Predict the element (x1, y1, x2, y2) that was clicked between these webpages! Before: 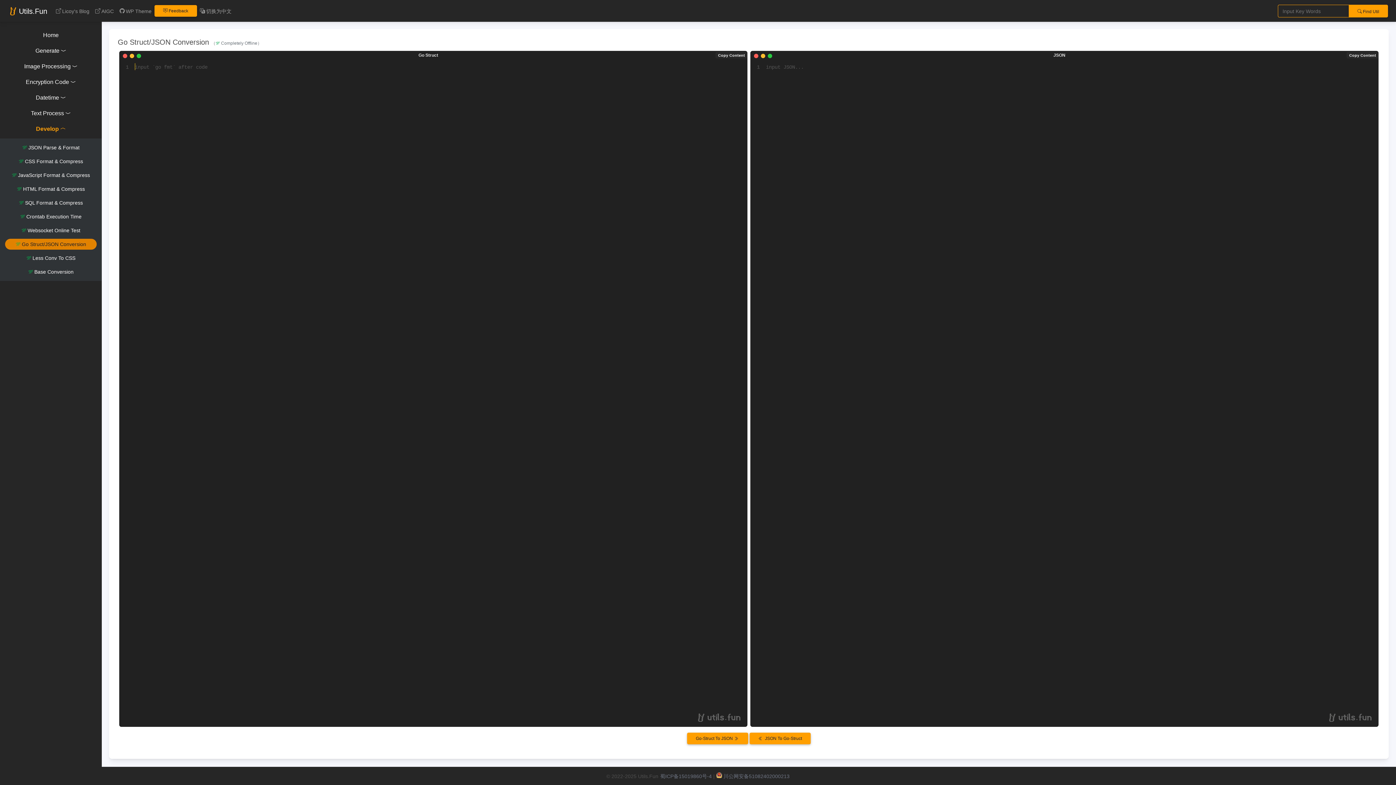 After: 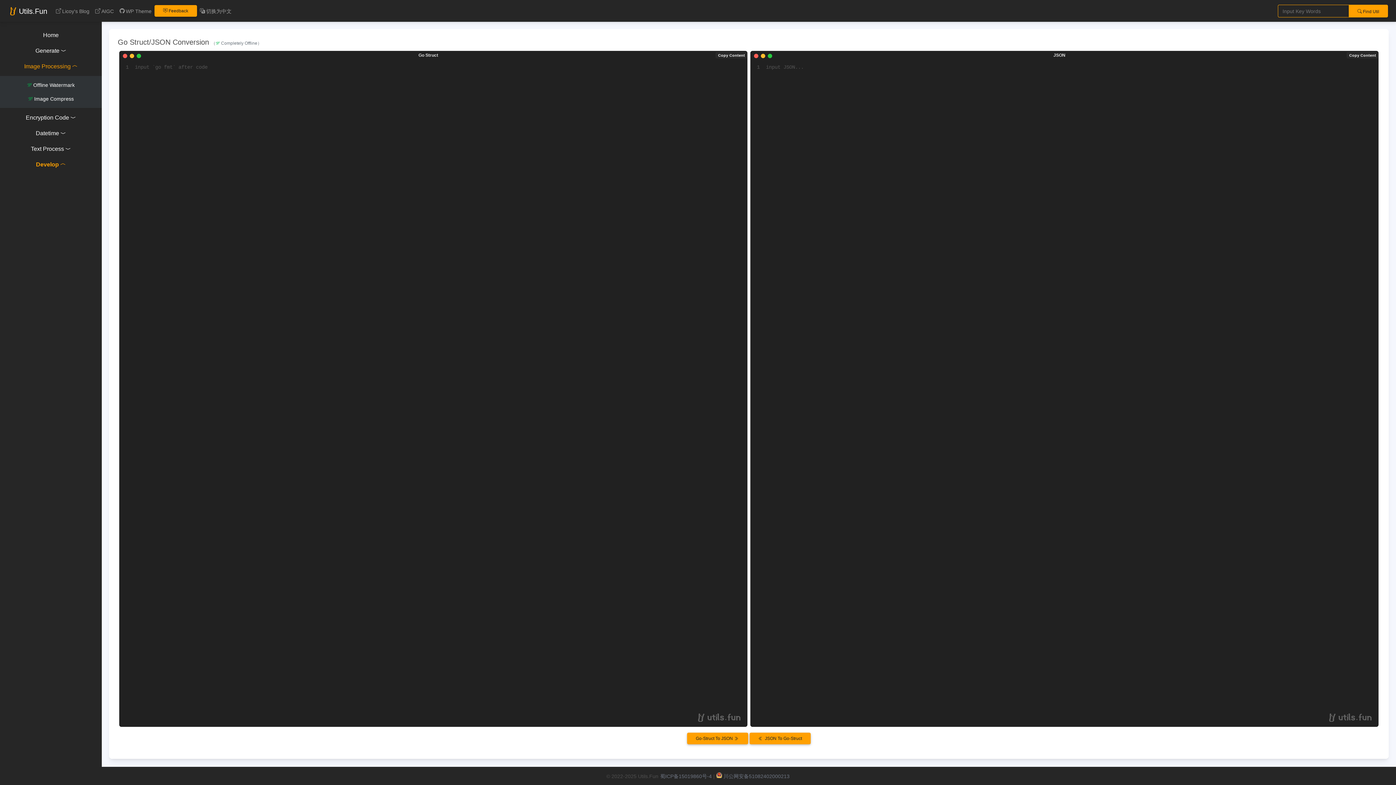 Action: bbox: (5, 60, 96, 72) label: Image Processing